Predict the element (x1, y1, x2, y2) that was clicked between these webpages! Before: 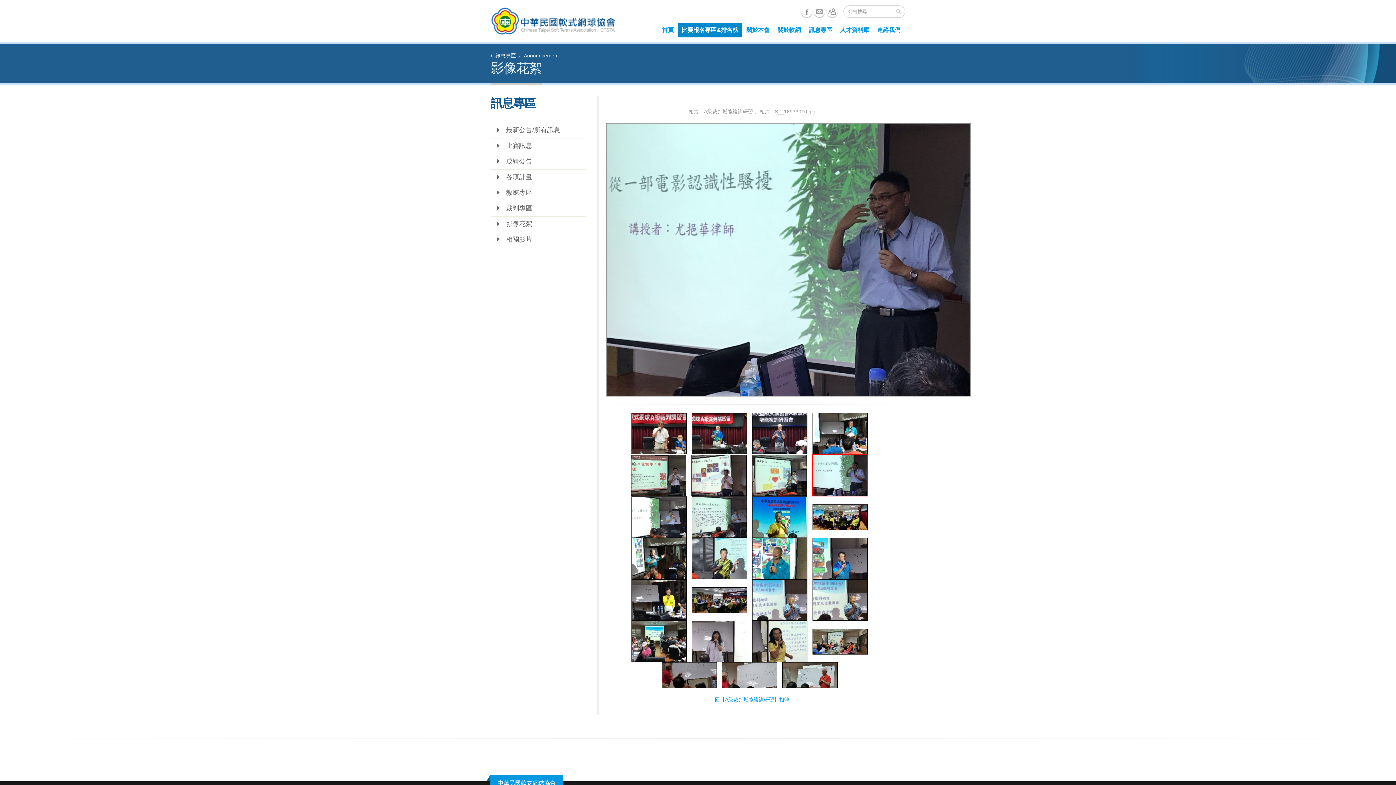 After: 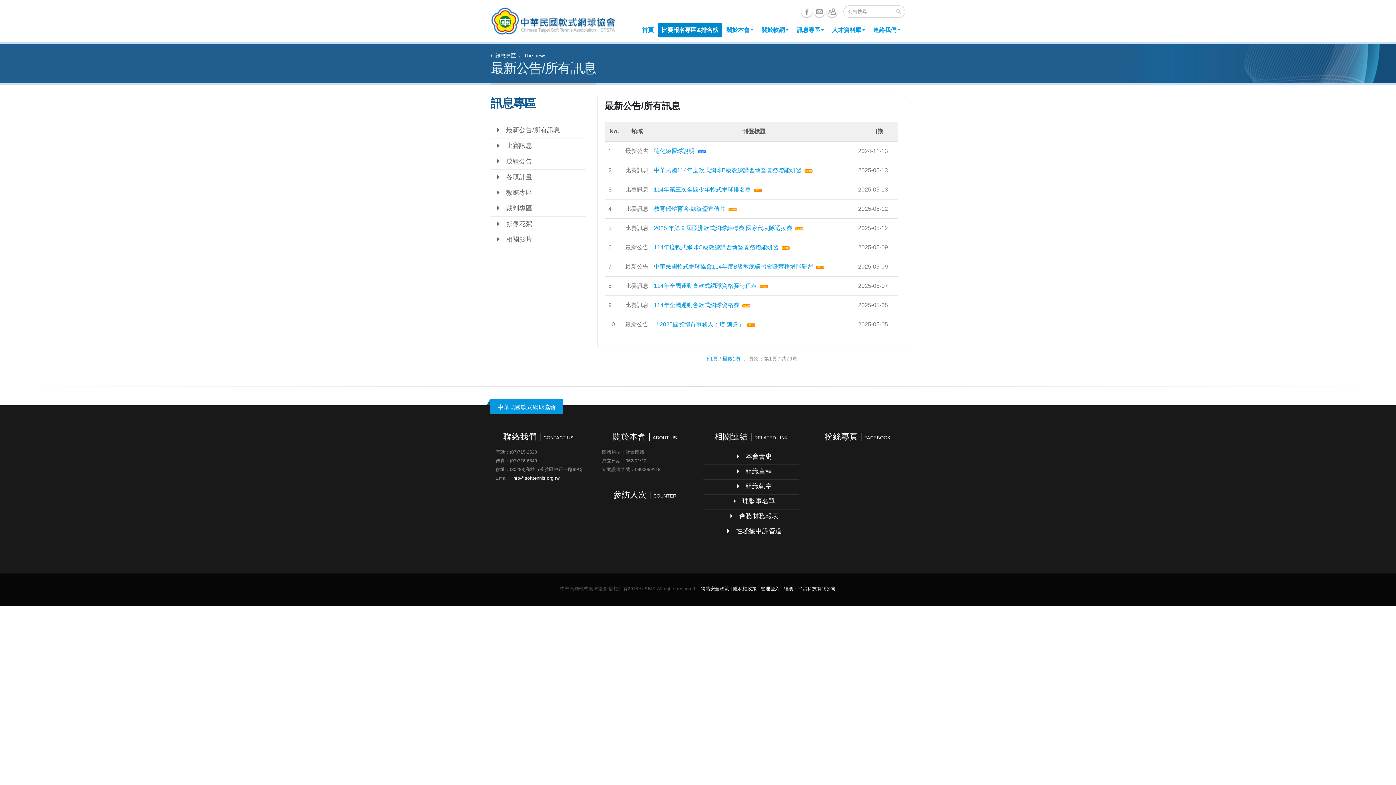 Action: label: 訊息專區 bbox: (805, 22, 836, 37)